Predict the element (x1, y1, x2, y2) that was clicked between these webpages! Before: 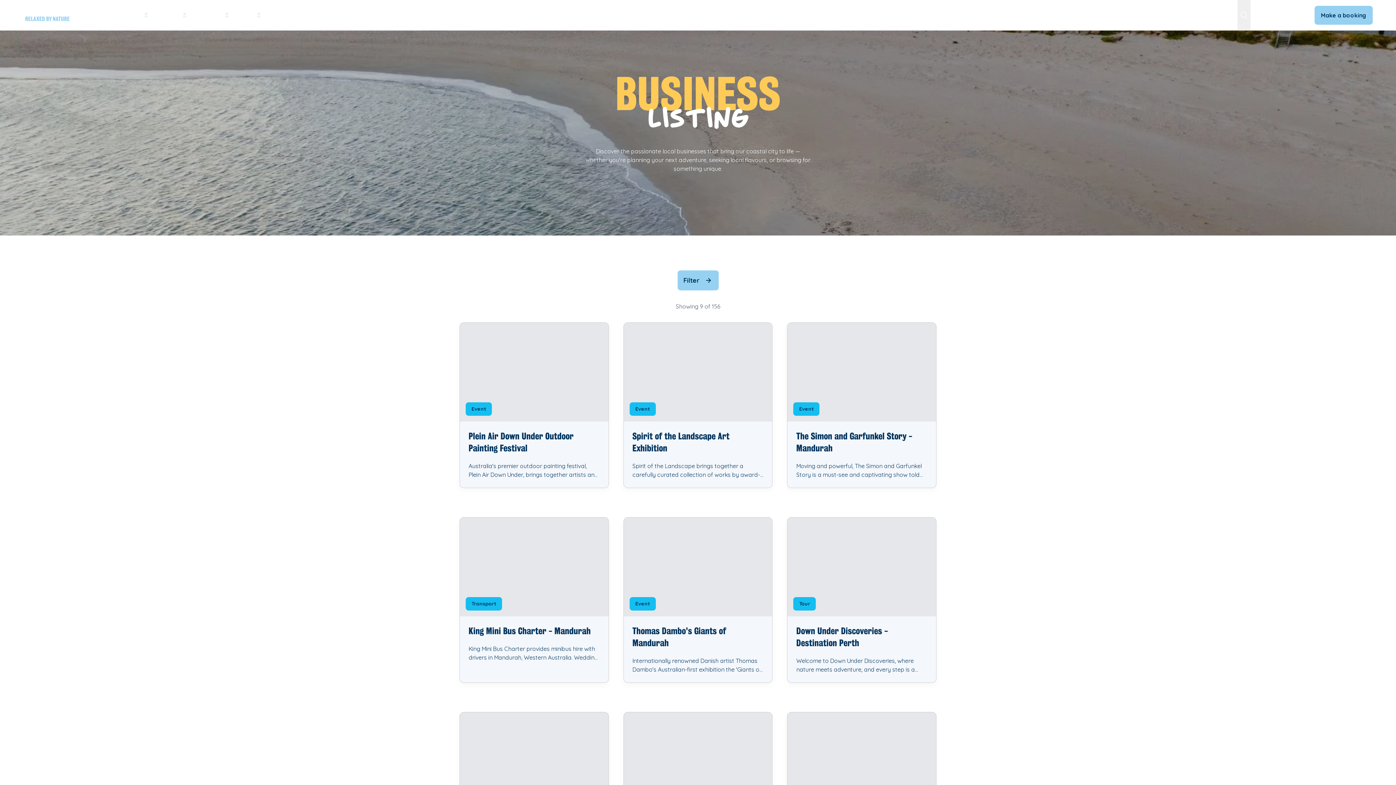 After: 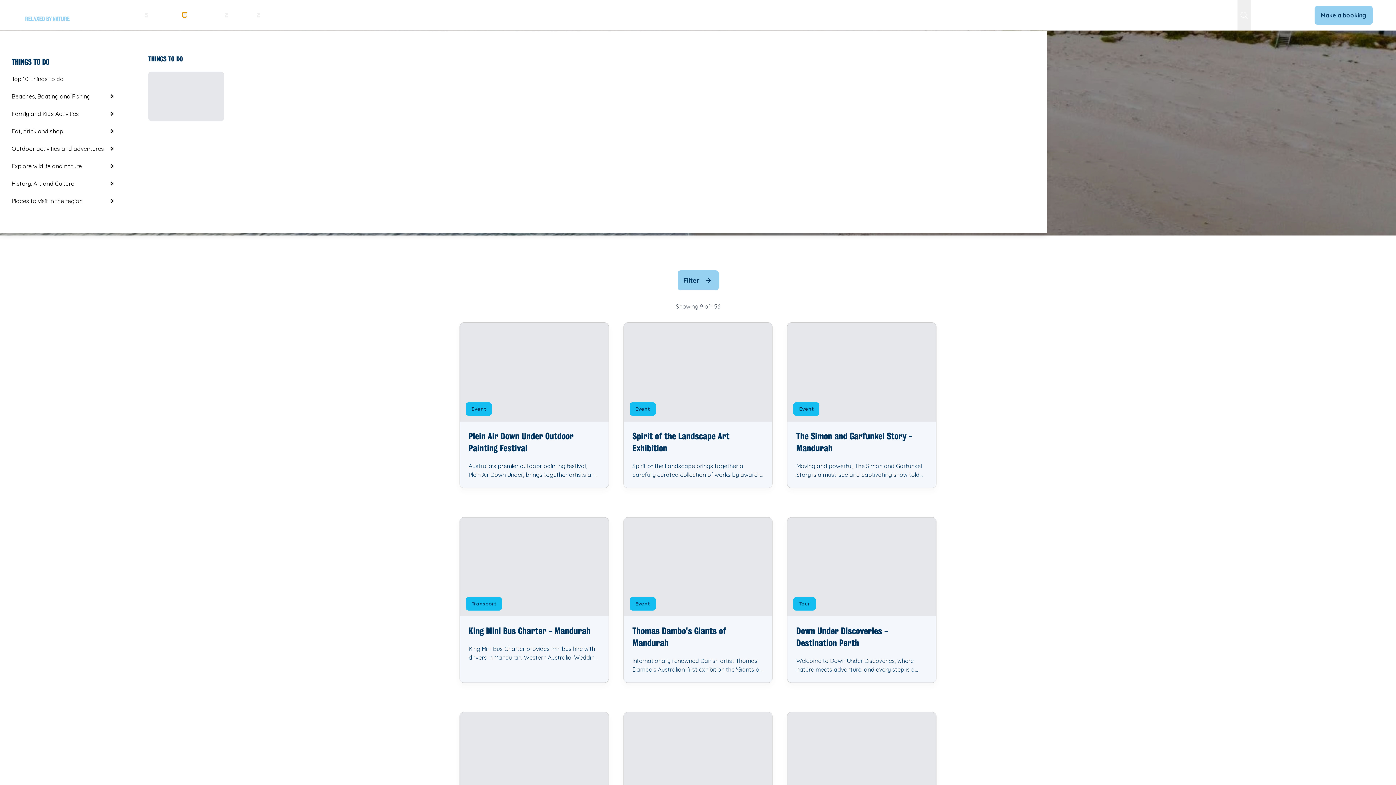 Action: bbox: (183, 13, 186, 17) label: Toggle Submenu